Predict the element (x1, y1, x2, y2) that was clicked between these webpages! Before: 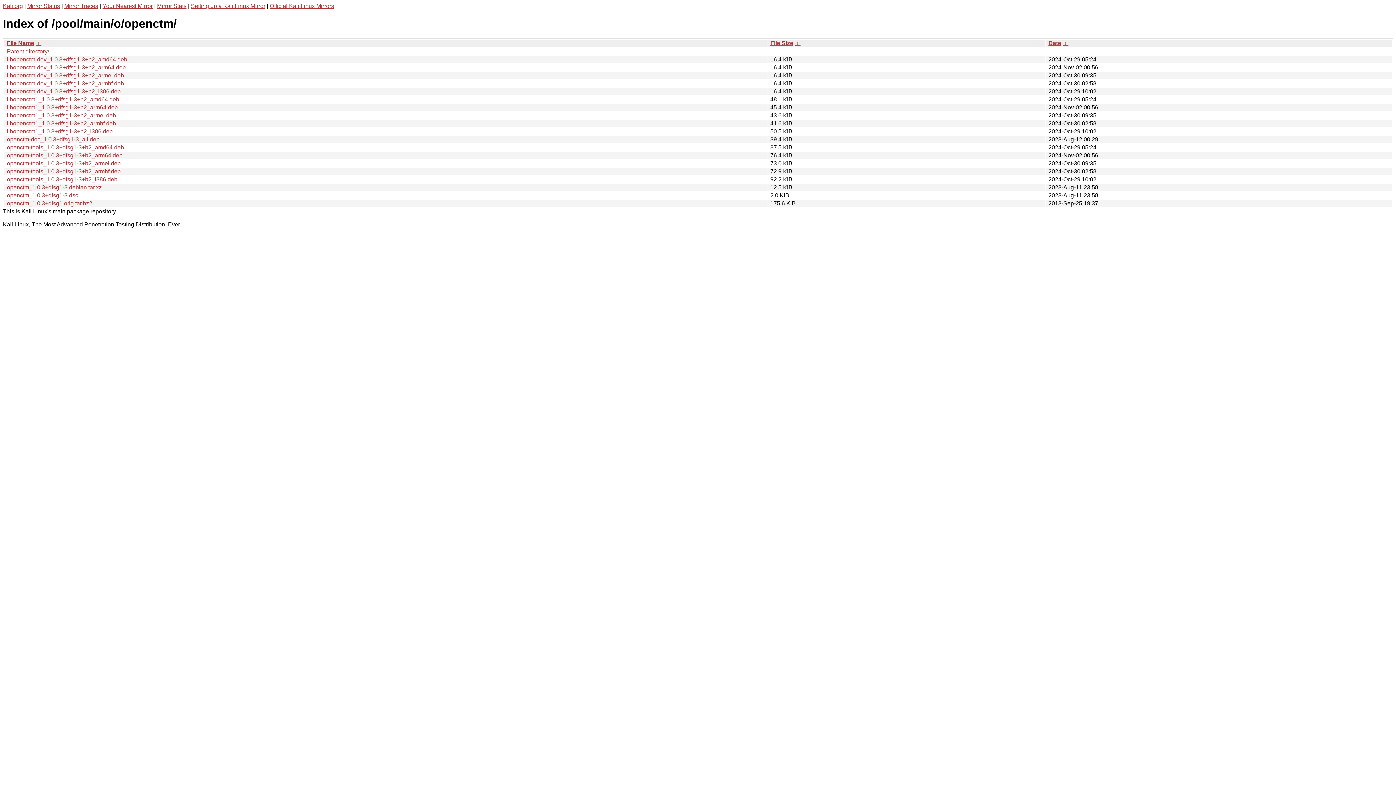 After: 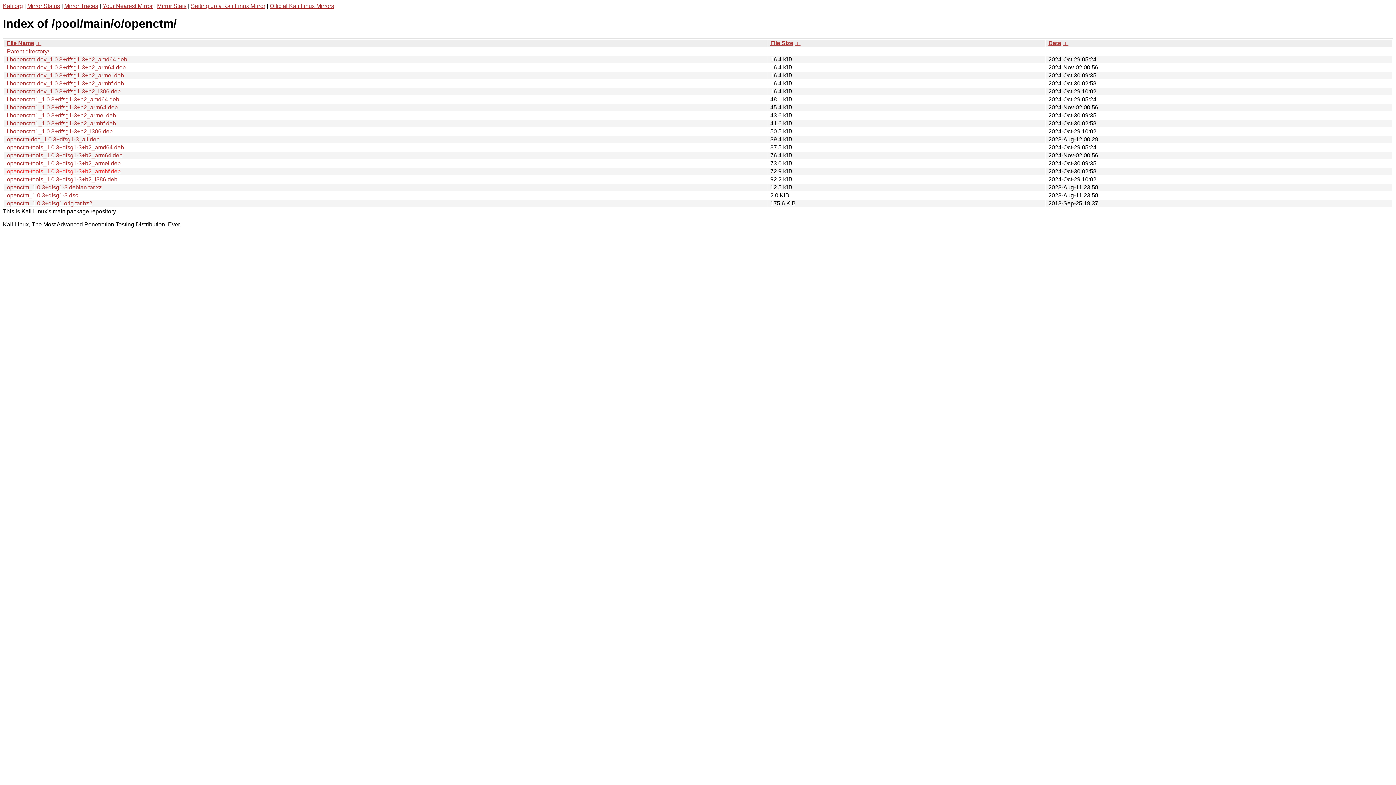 Action: bbox: (6, 168, 120, 174) label: openctm-tools_1.0.3+dfsg1-3+b2_armhf.deb